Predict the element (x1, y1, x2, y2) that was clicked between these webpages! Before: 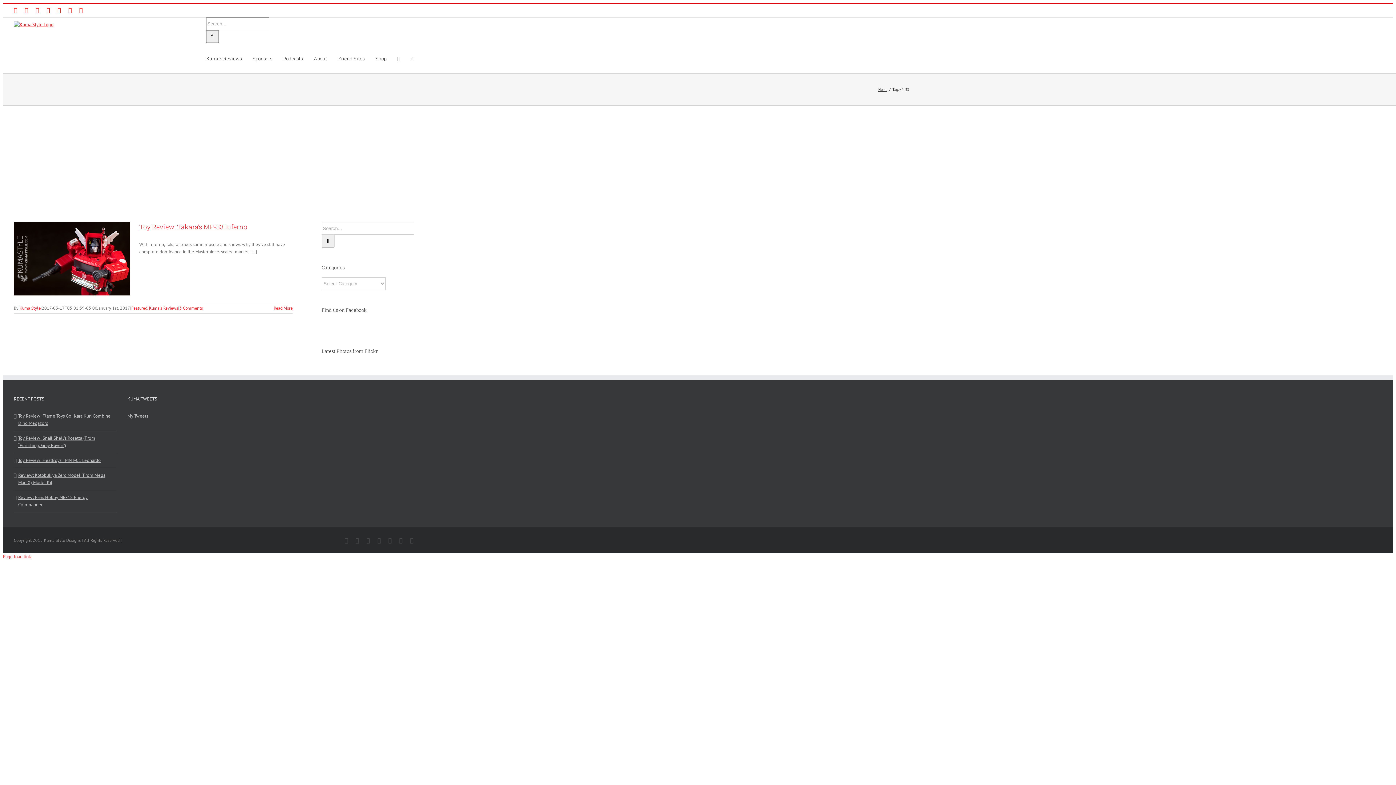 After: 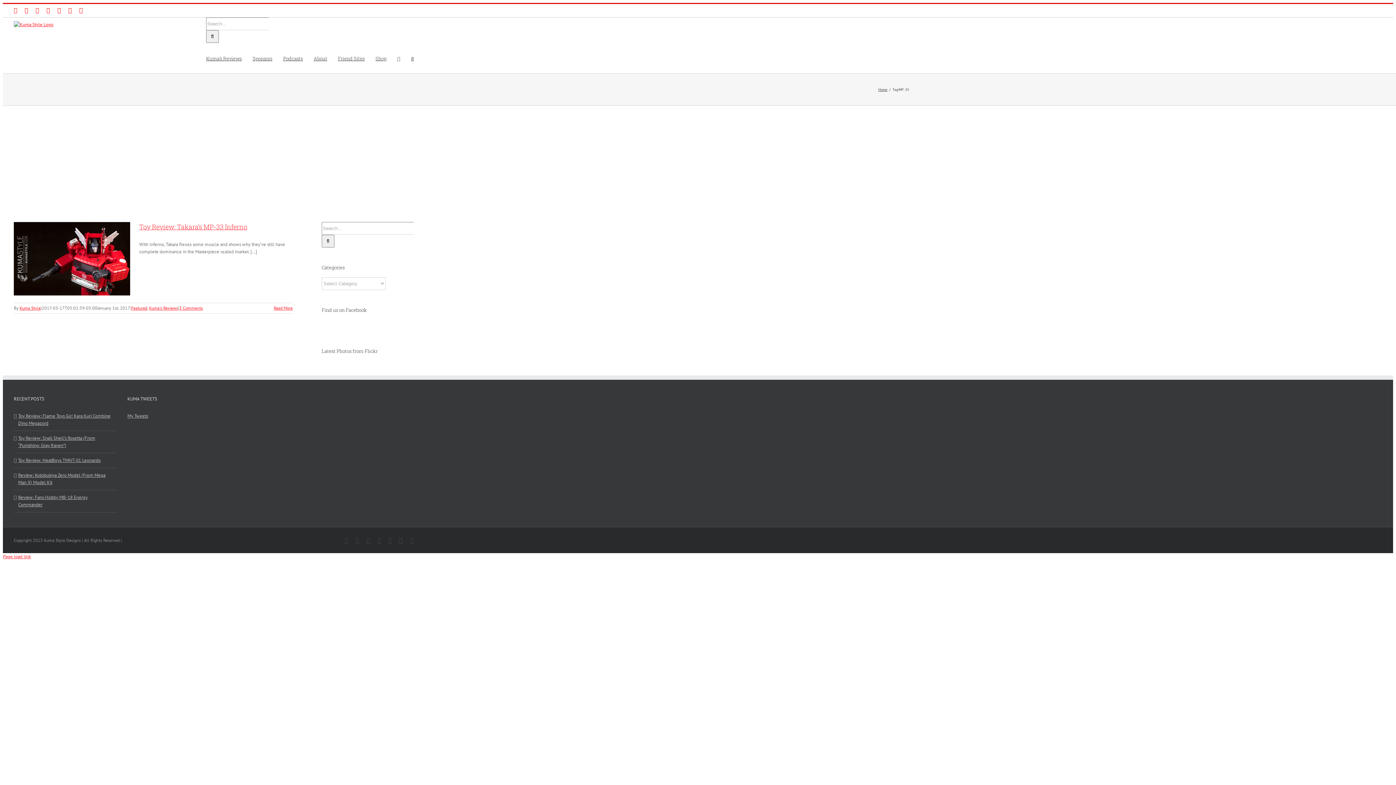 Action: bbox: (68, 7, 72, 13) label: Tumblr